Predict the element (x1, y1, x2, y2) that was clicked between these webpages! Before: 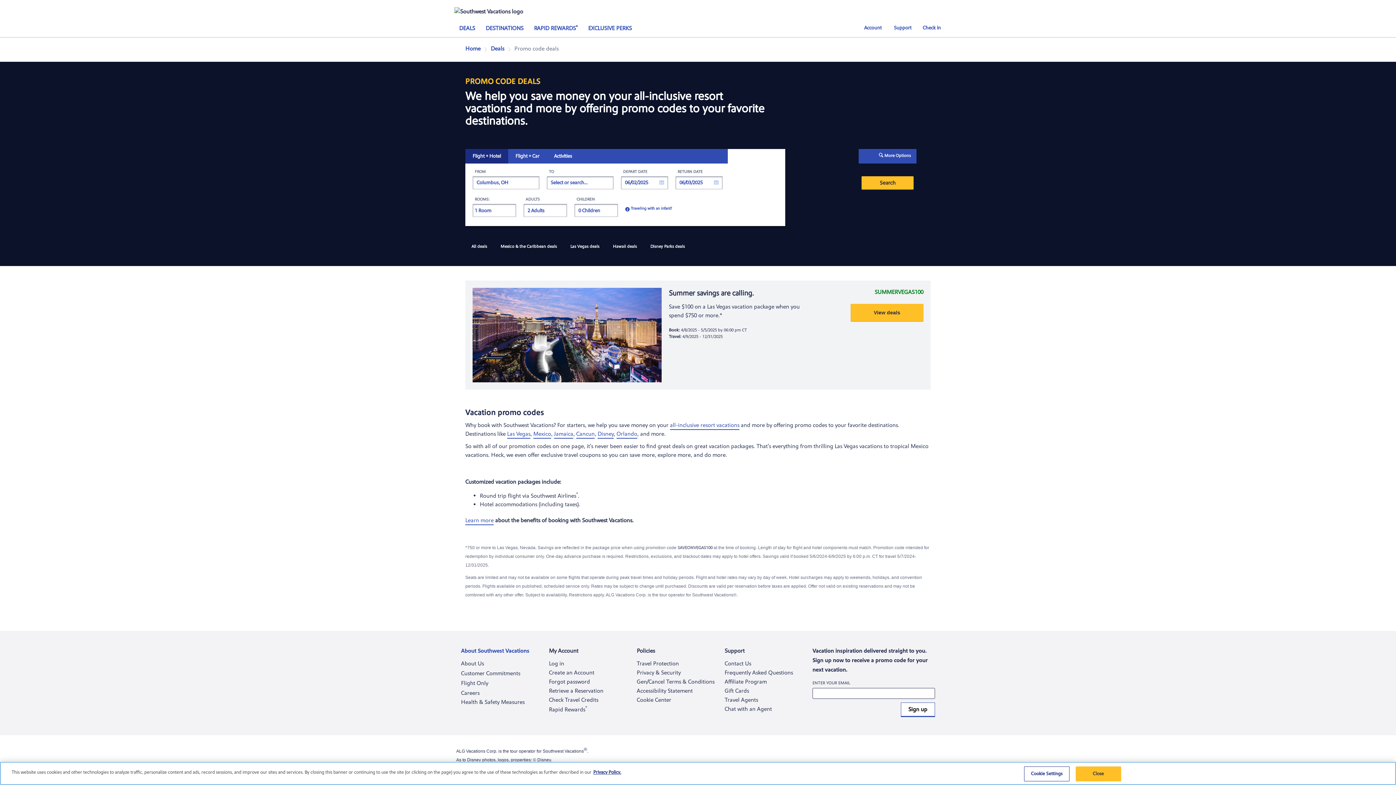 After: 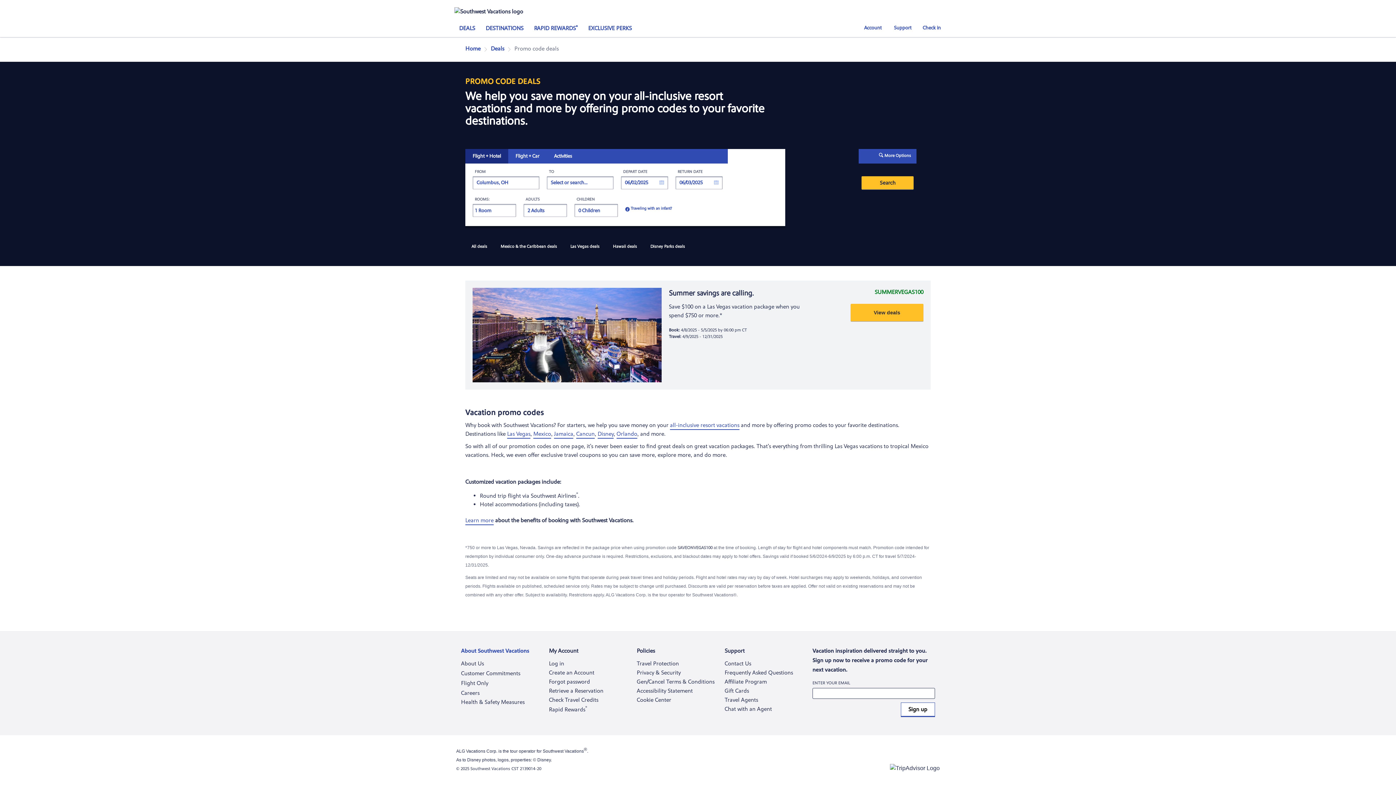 Action: label: Close bbox: (1075, 766, 1121, 781)